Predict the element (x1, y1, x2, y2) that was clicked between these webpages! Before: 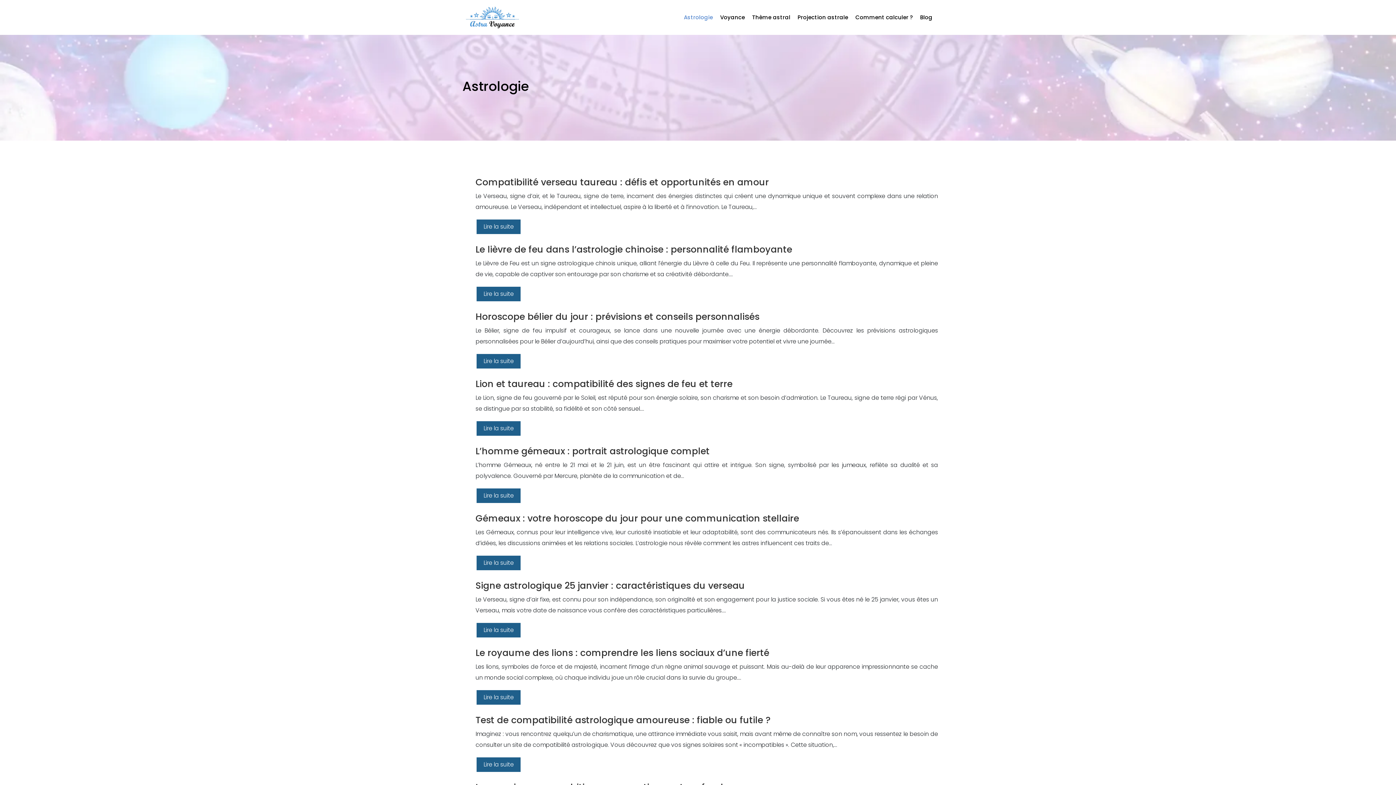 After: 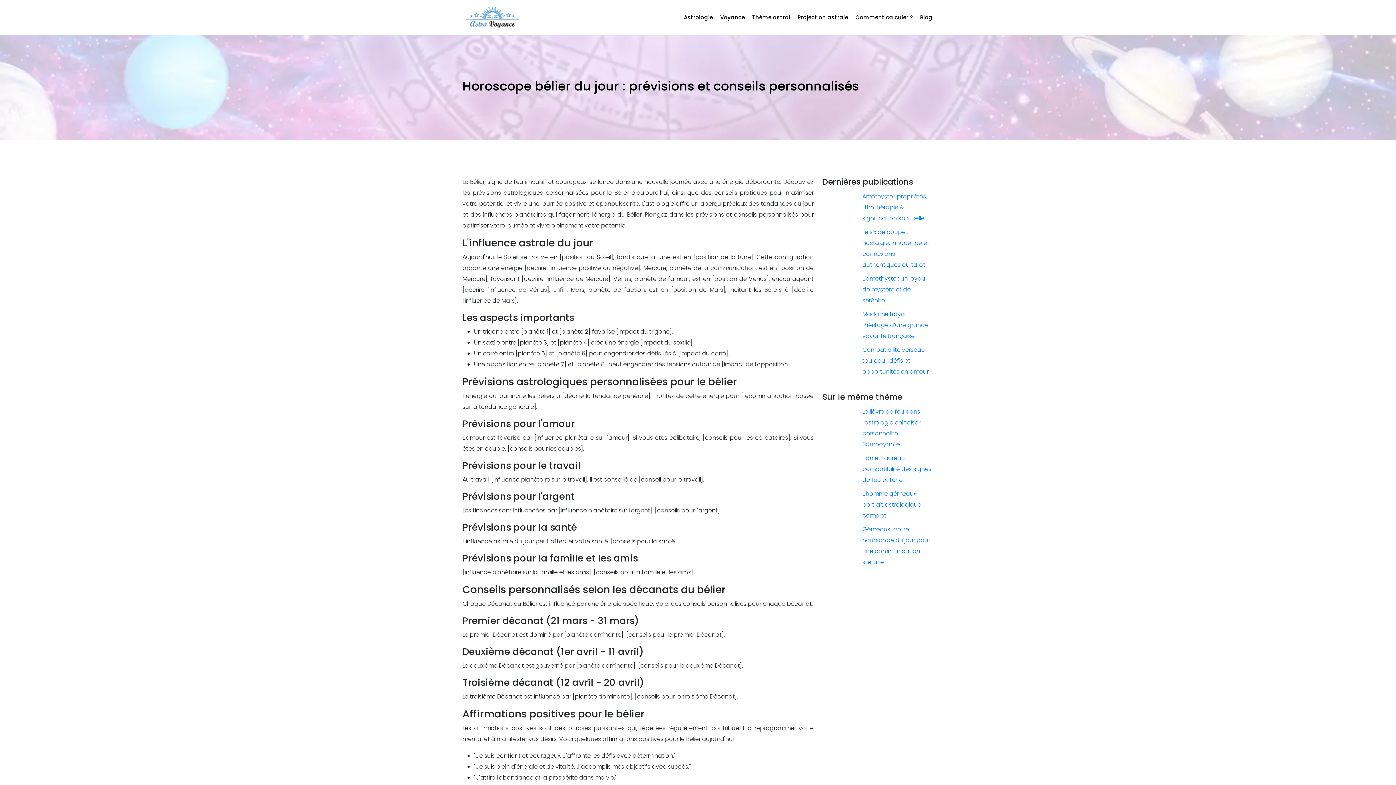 Action: bbox: (475, 353, 521, 369) label: Lire la suite